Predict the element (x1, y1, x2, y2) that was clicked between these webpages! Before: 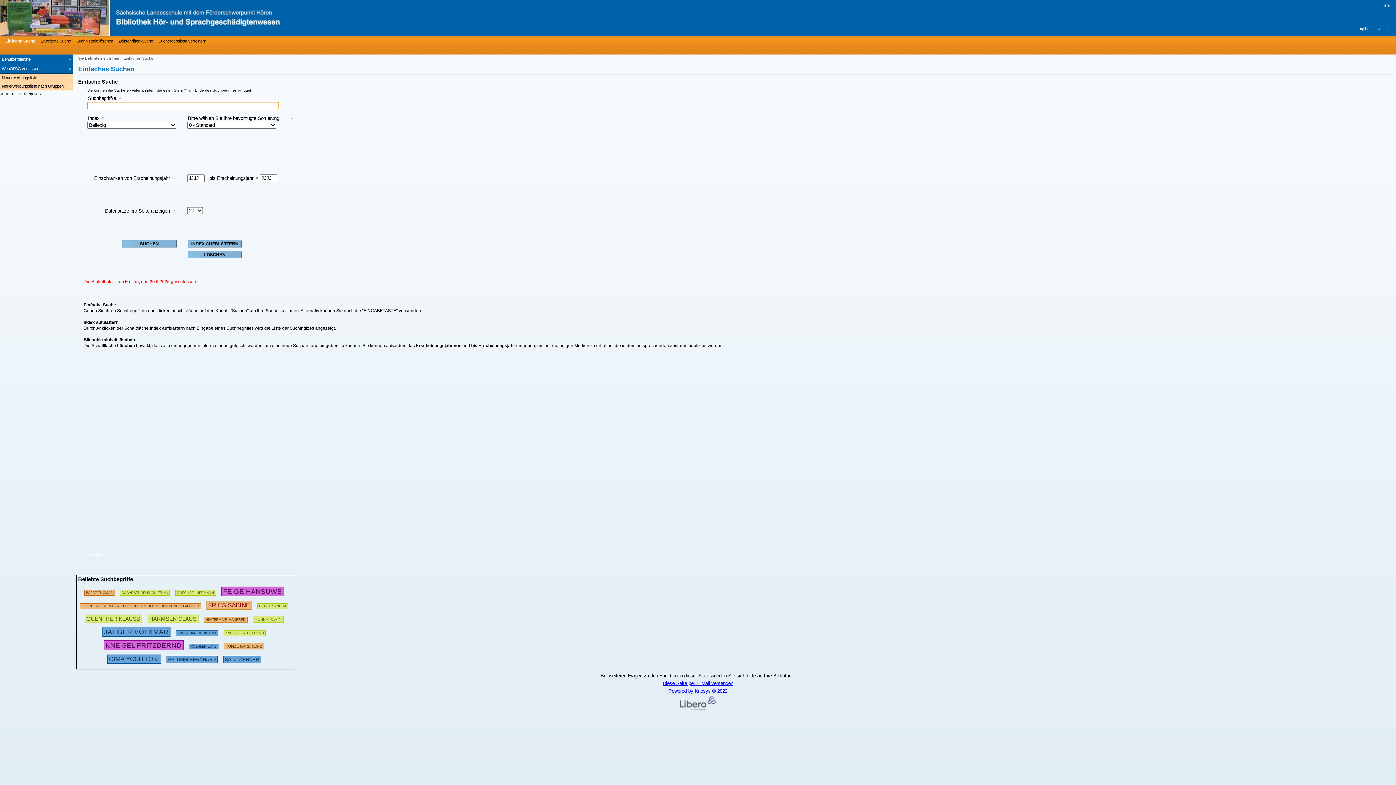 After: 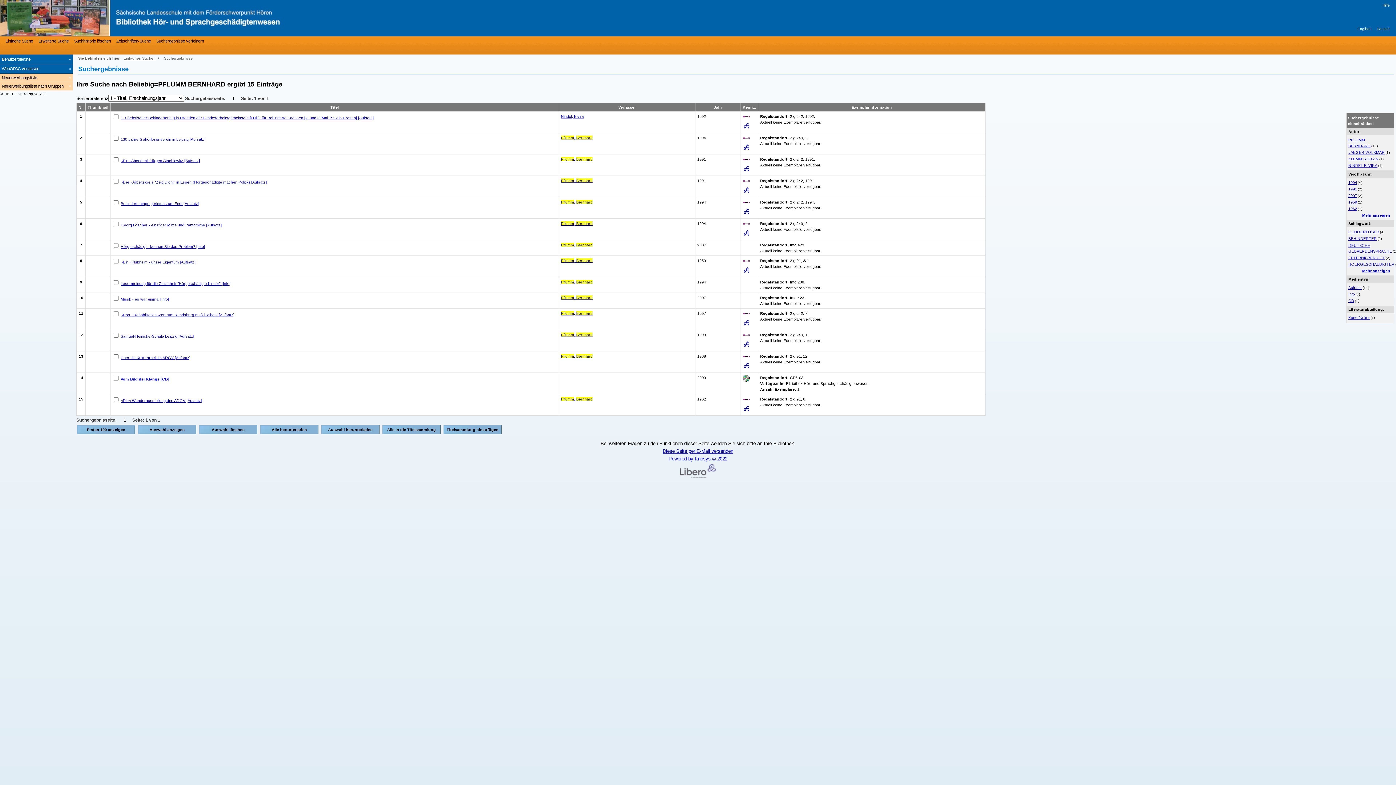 Action: bbox: (166, 655, 217, 662) label: 292528 Suchen  - Letzte Suche: 15 exakte Treffer